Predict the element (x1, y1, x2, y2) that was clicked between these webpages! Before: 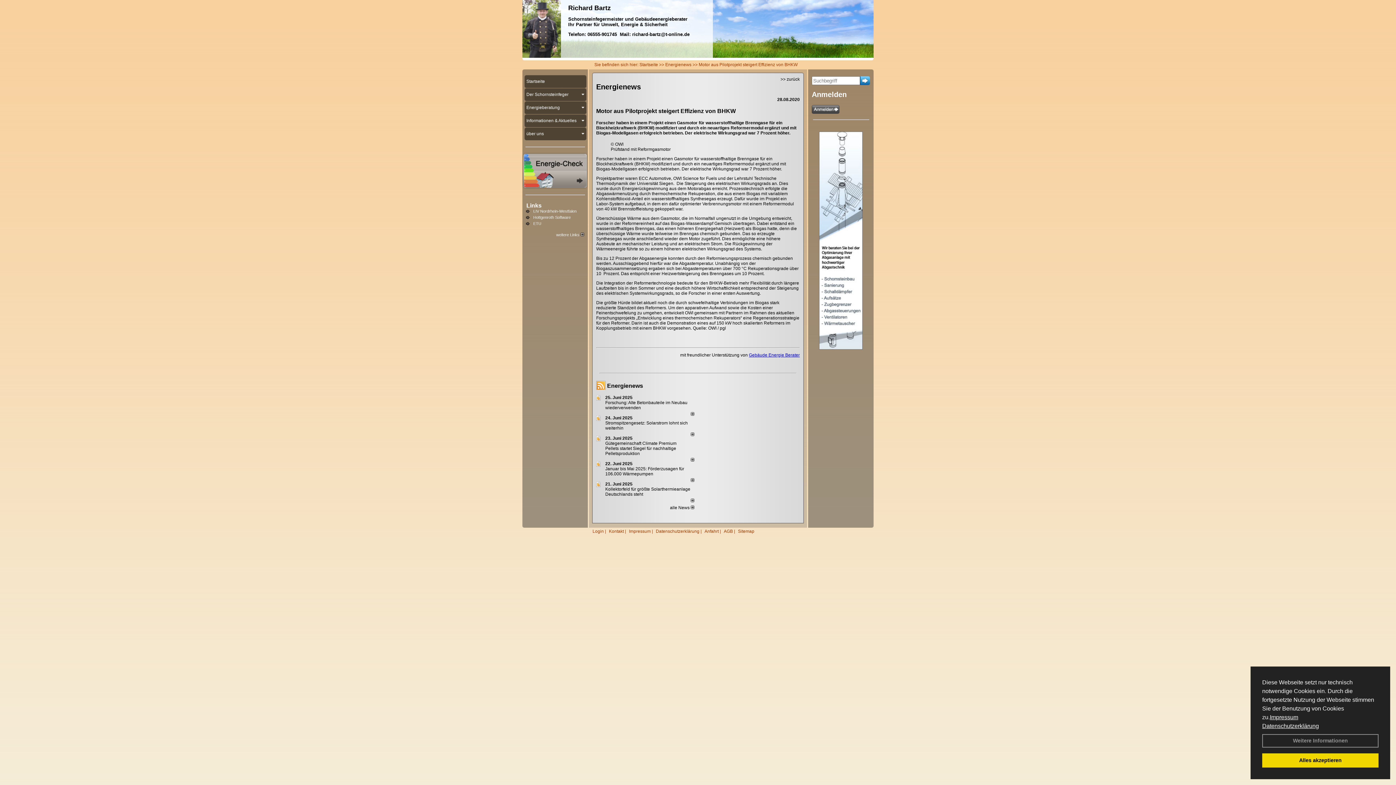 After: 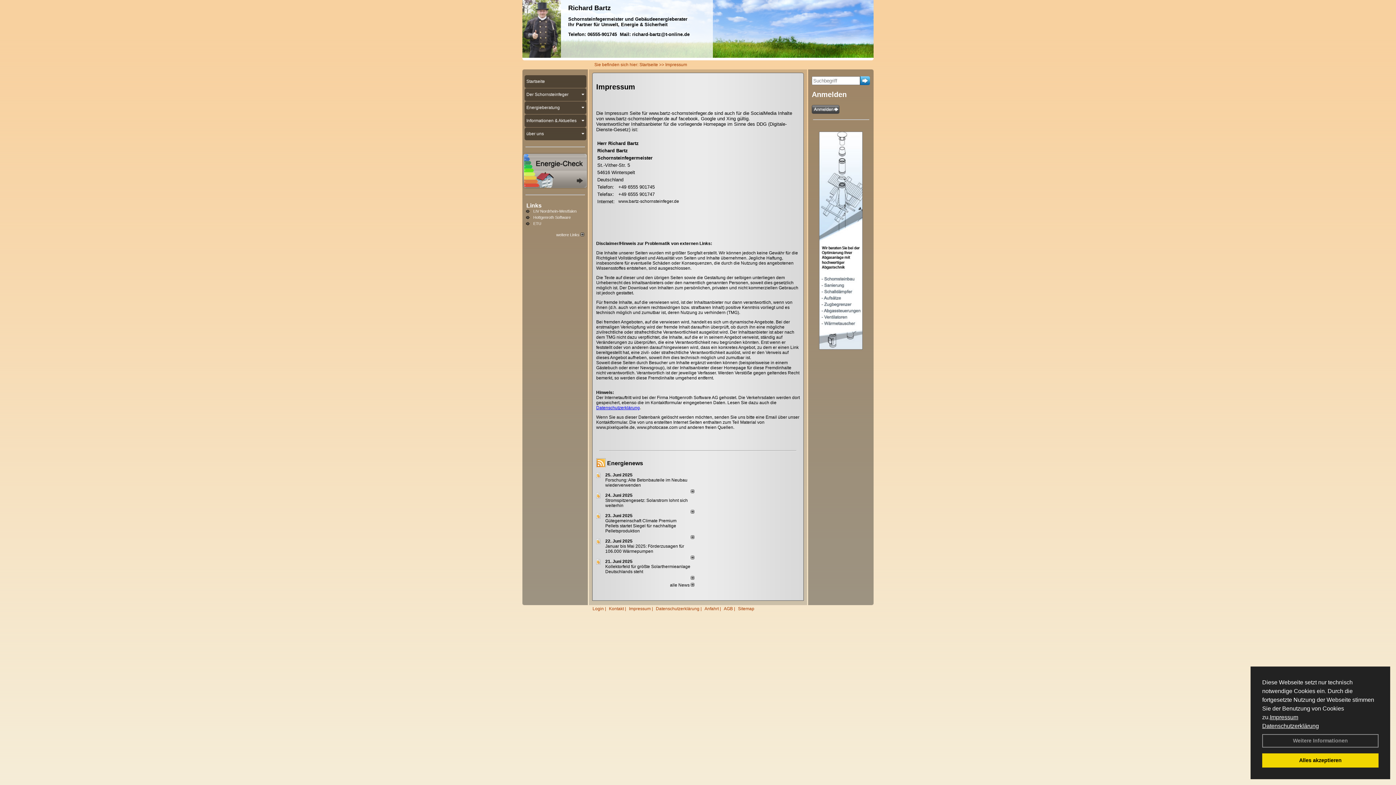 Action: label: Impressum bbox: (1270, 714, 1298, 720)